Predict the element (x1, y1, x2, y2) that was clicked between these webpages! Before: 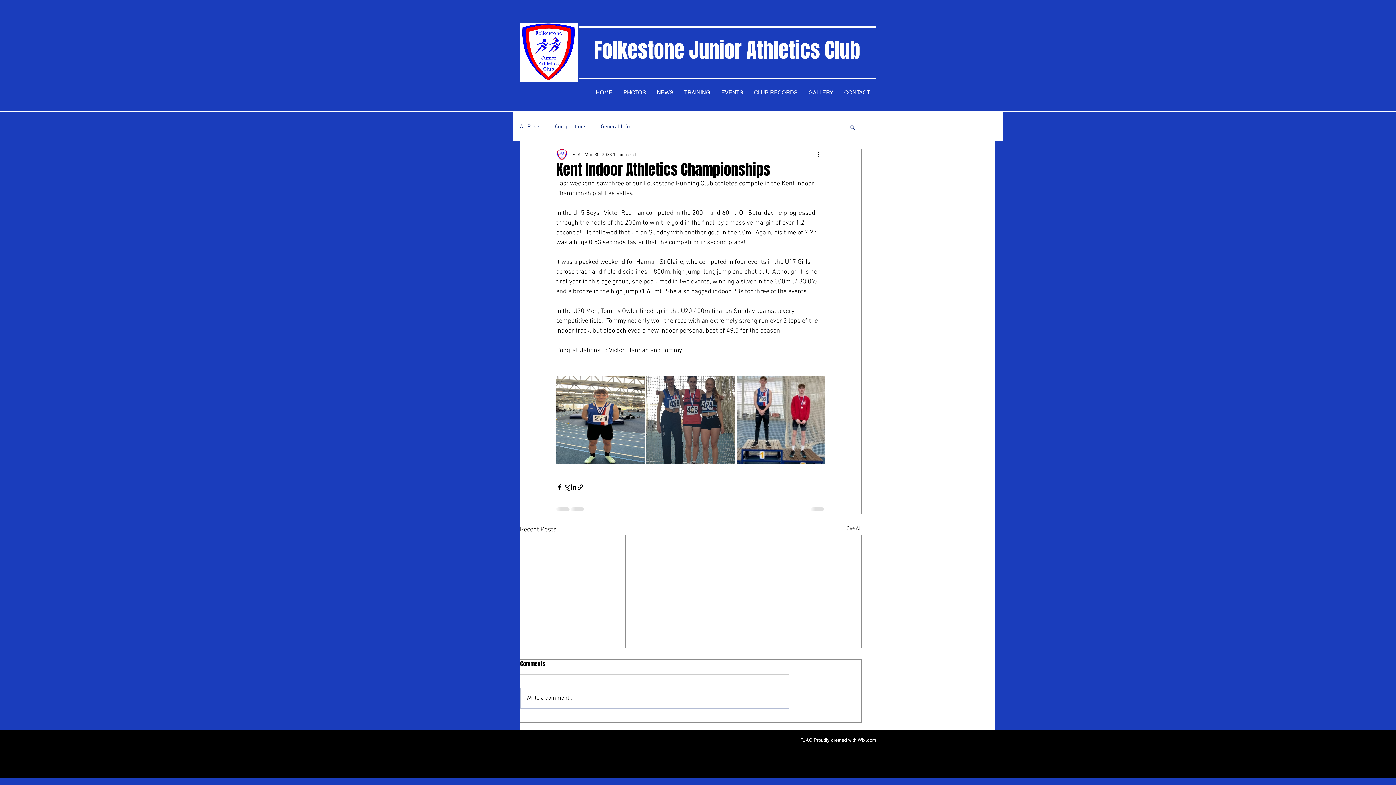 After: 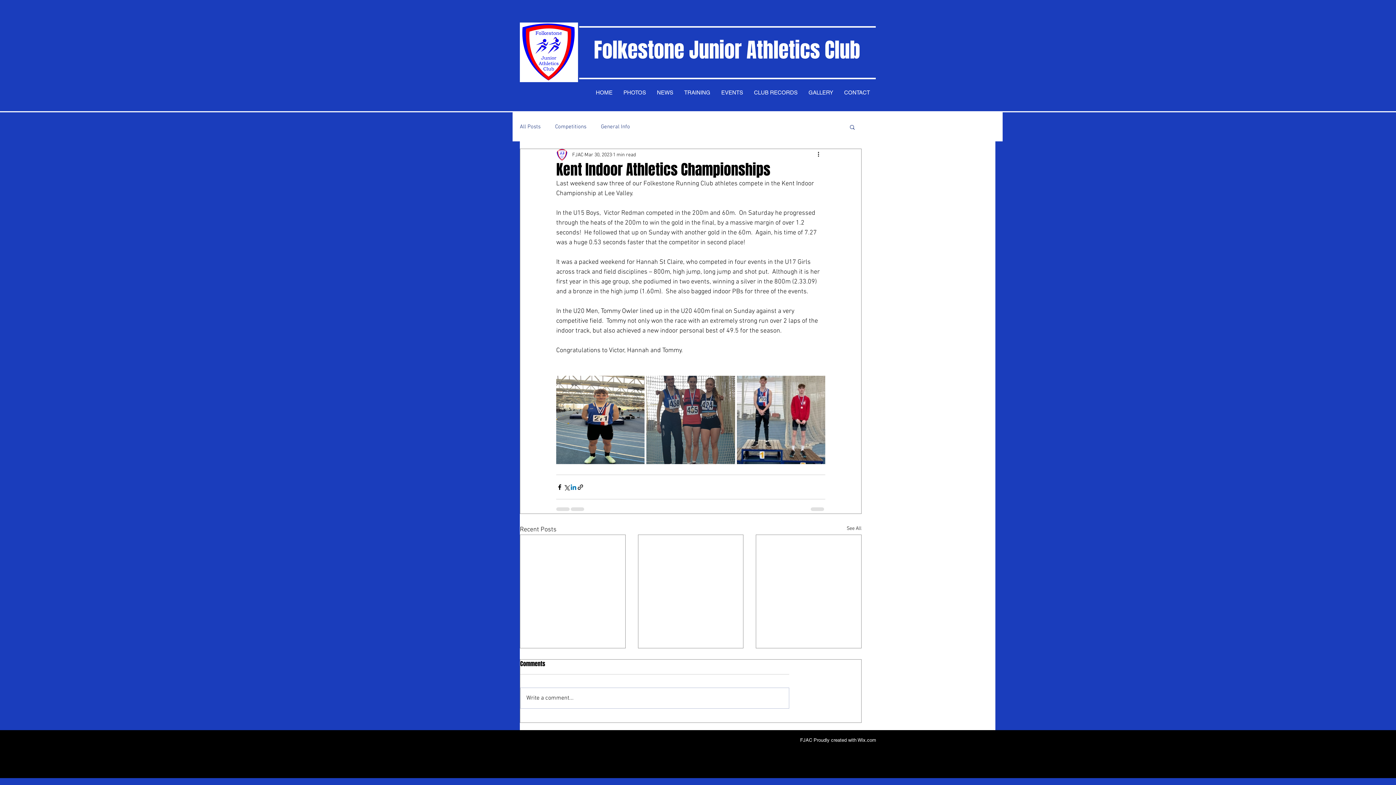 Action: label: Share via LinkedIn bbox: (570, 483, 577, 490)